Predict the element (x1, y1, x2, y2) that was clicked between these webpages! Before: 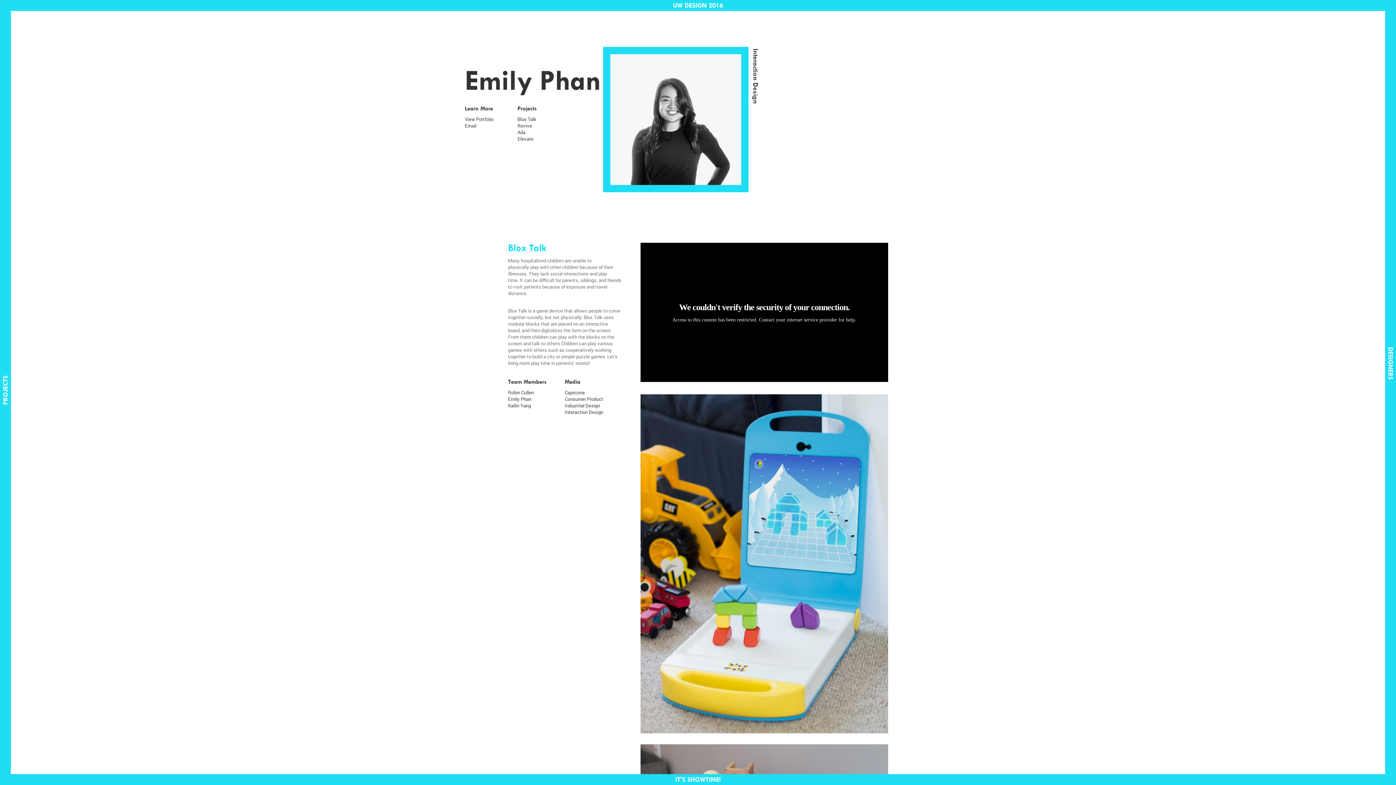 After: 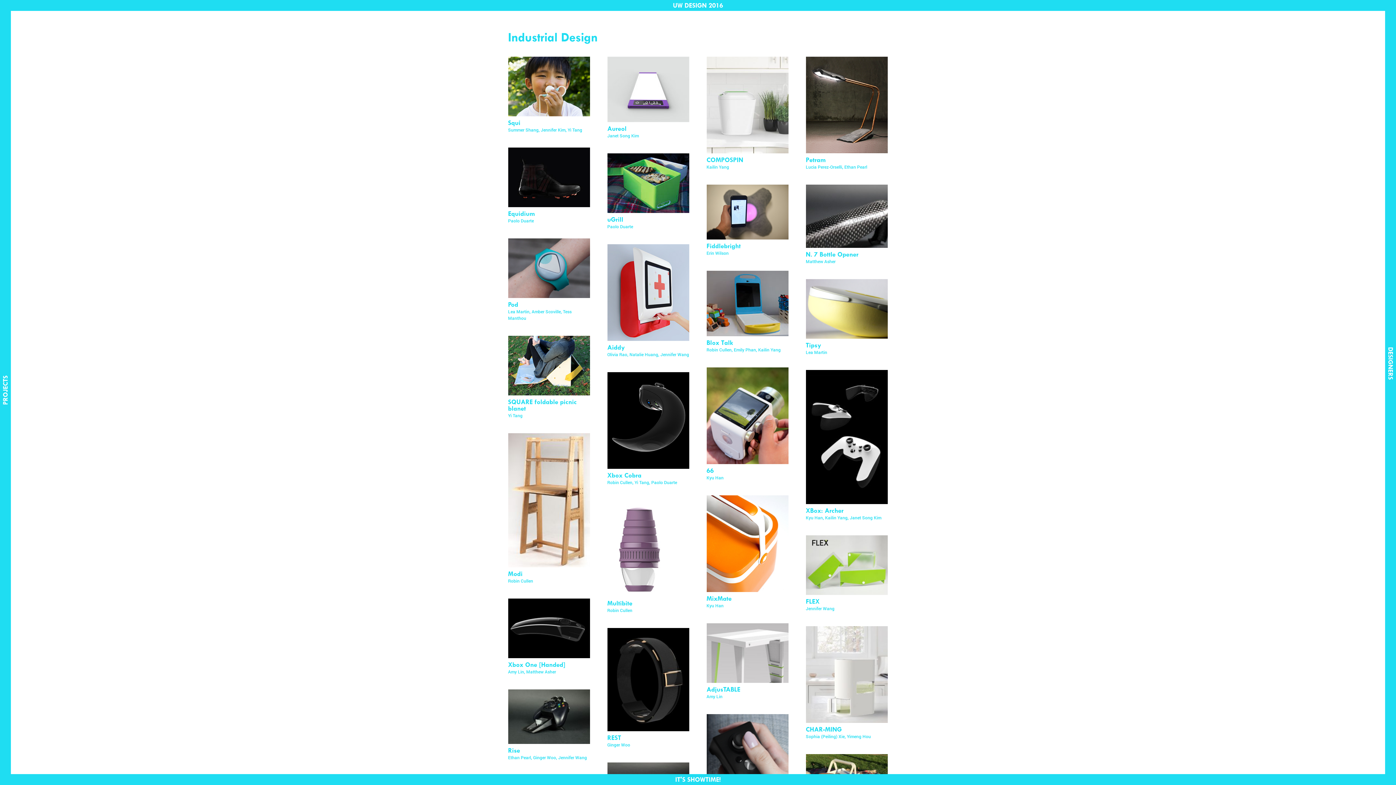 Action: bbox: (564, 402, 600, 408) label: Industrial Design